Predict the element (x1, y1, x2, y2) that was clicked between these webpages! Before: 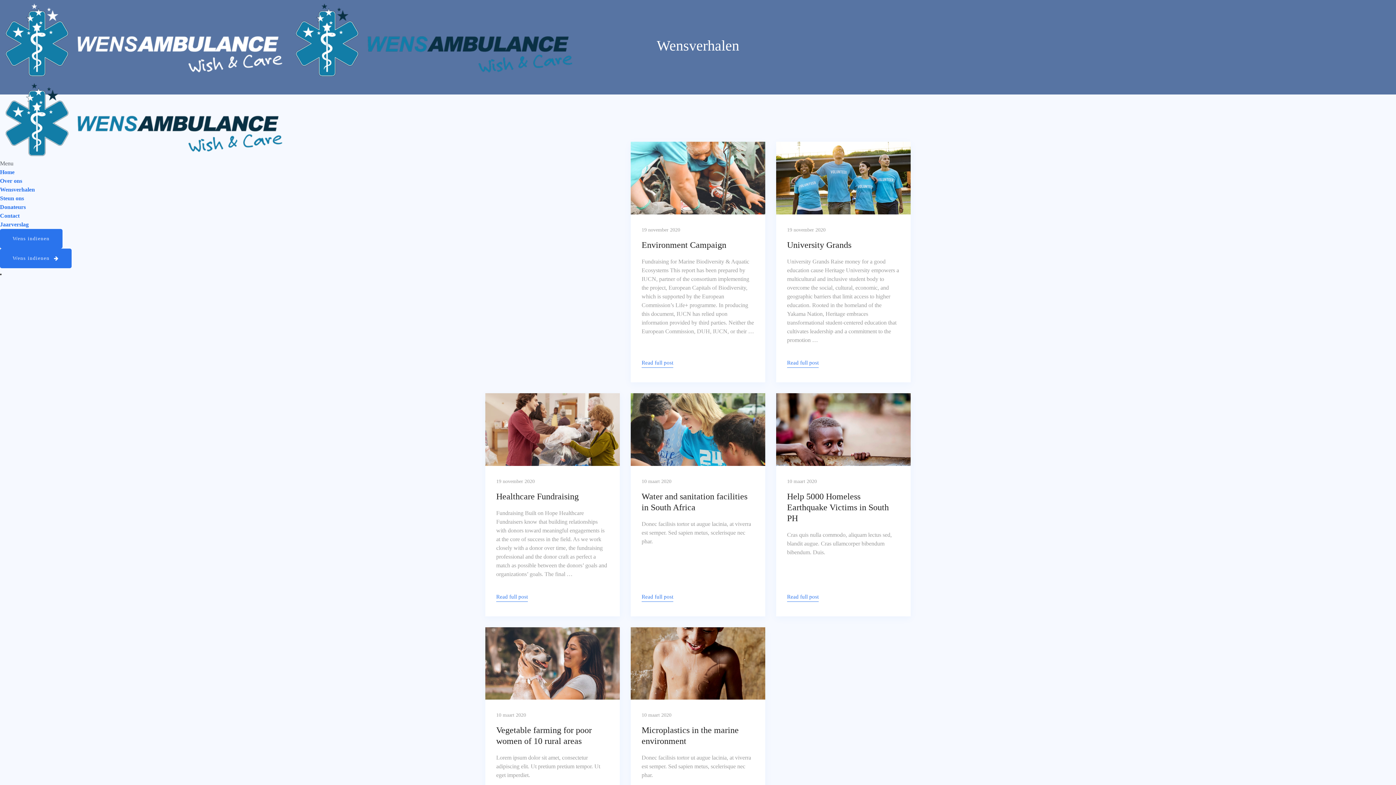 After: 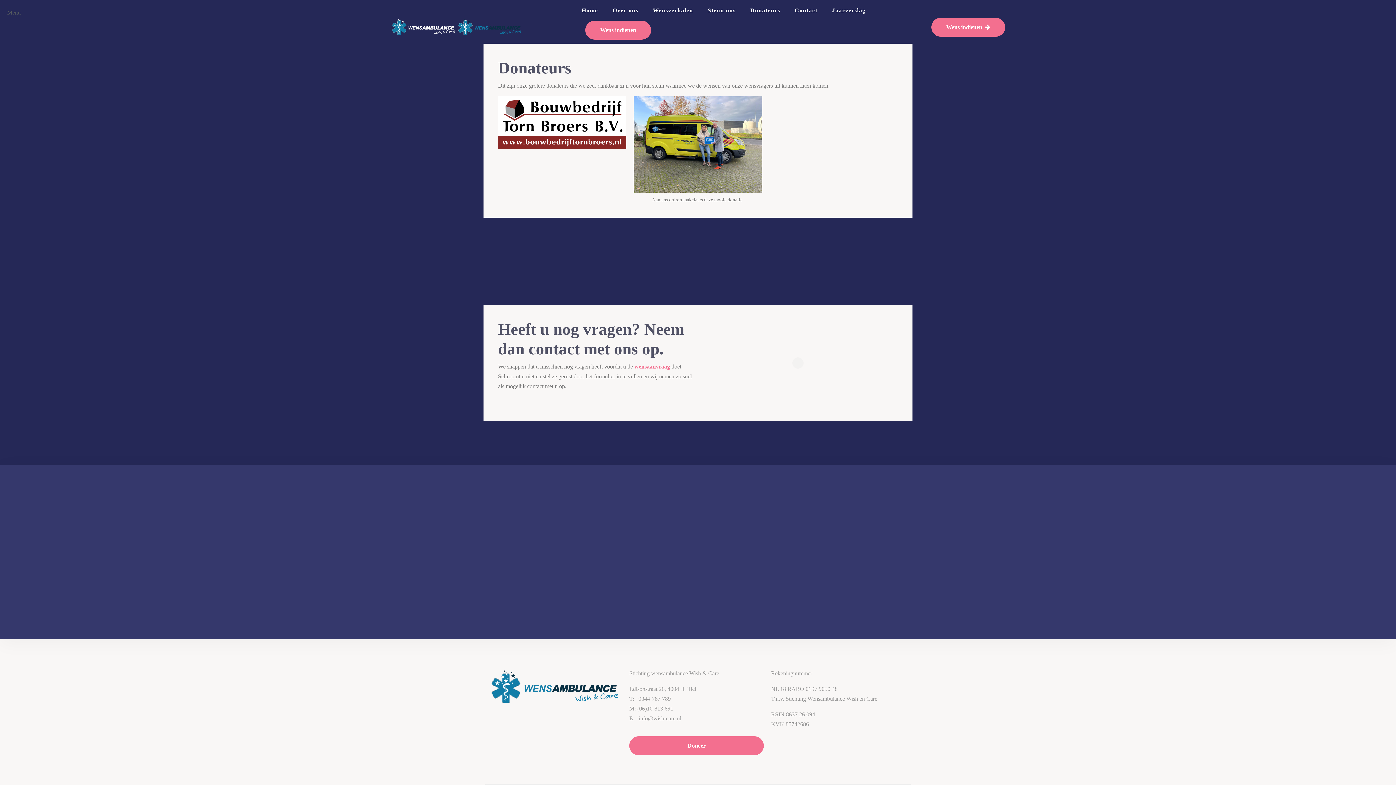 Action: label: Donateurs bbox: (0, 204, 25, 210)